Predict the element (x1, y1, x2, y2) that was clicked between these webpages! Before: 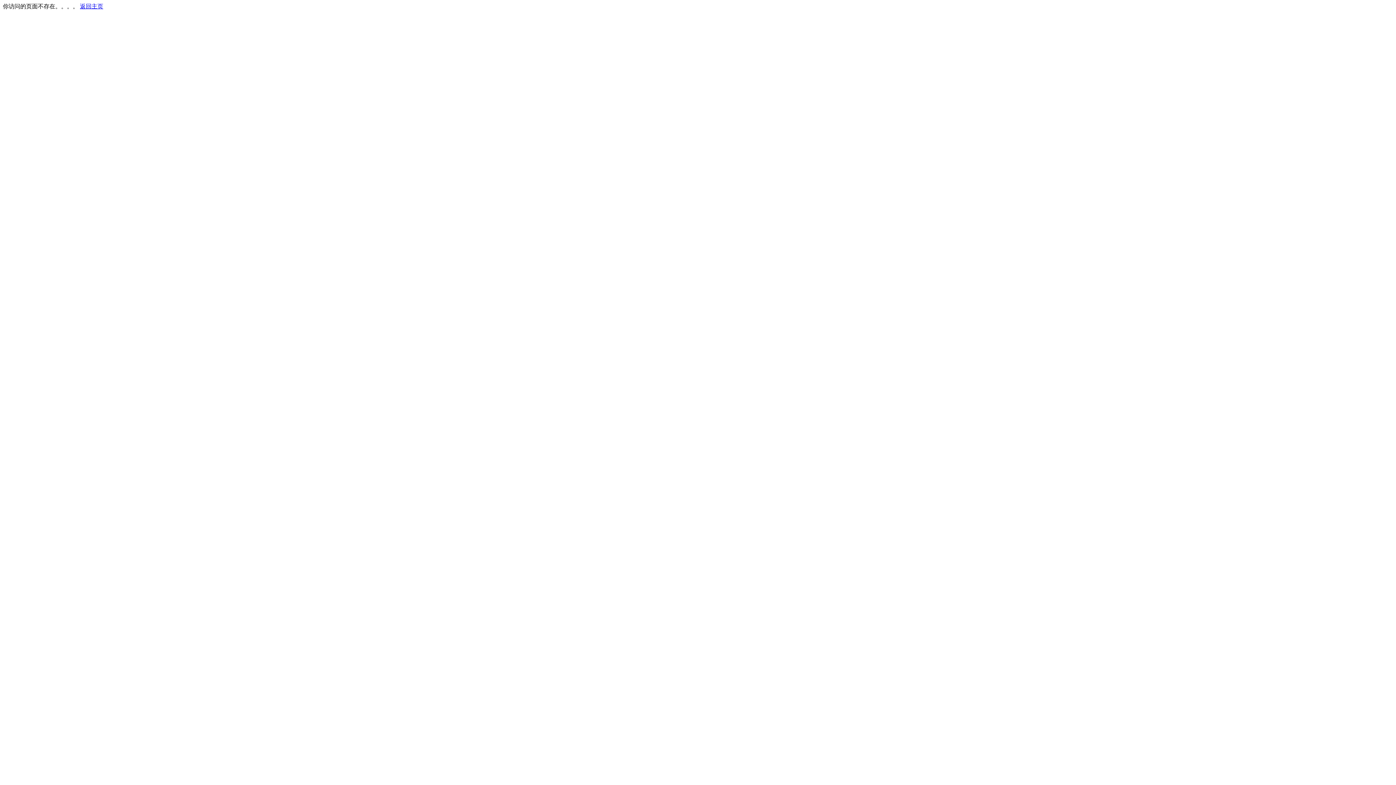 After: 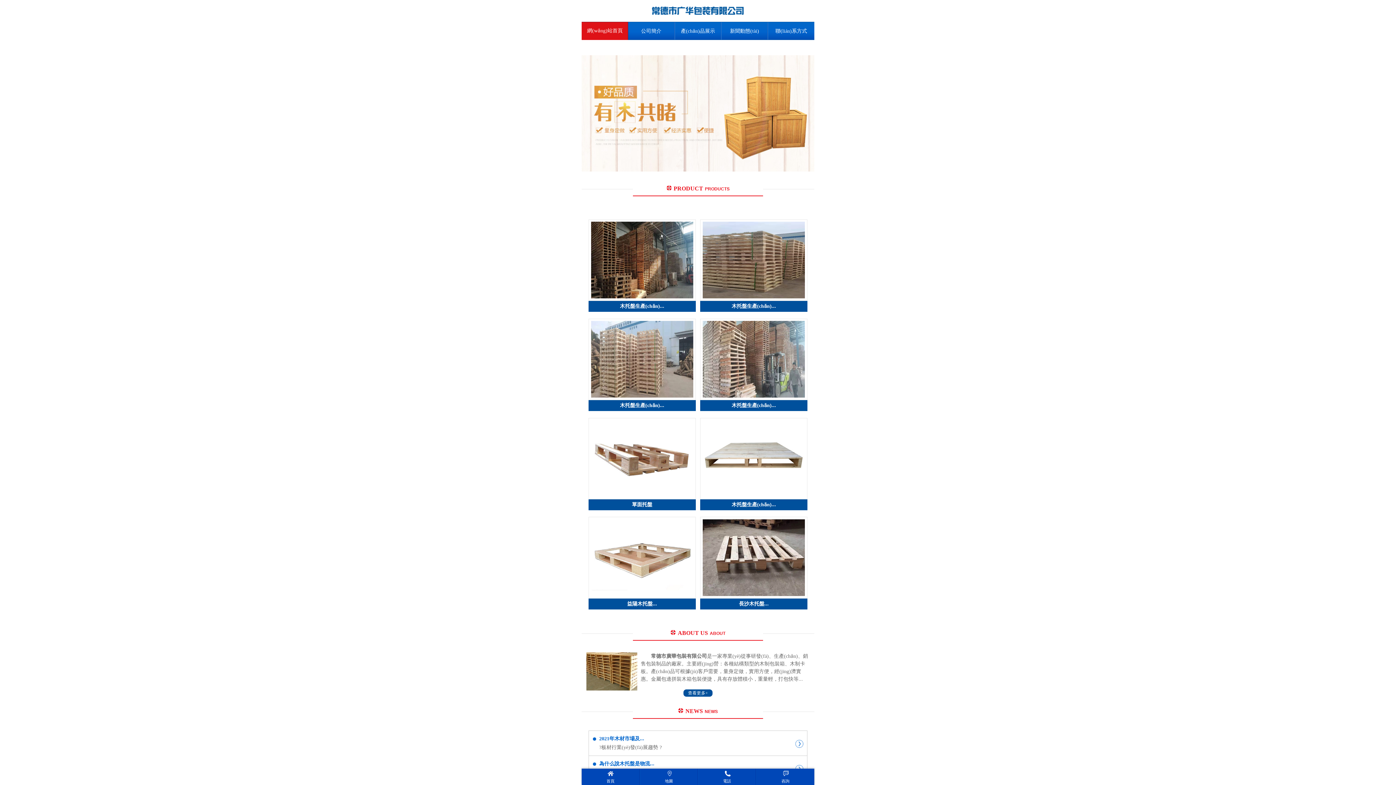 Action: label: 返回主页 bbox: (80, 3, 103, 9)